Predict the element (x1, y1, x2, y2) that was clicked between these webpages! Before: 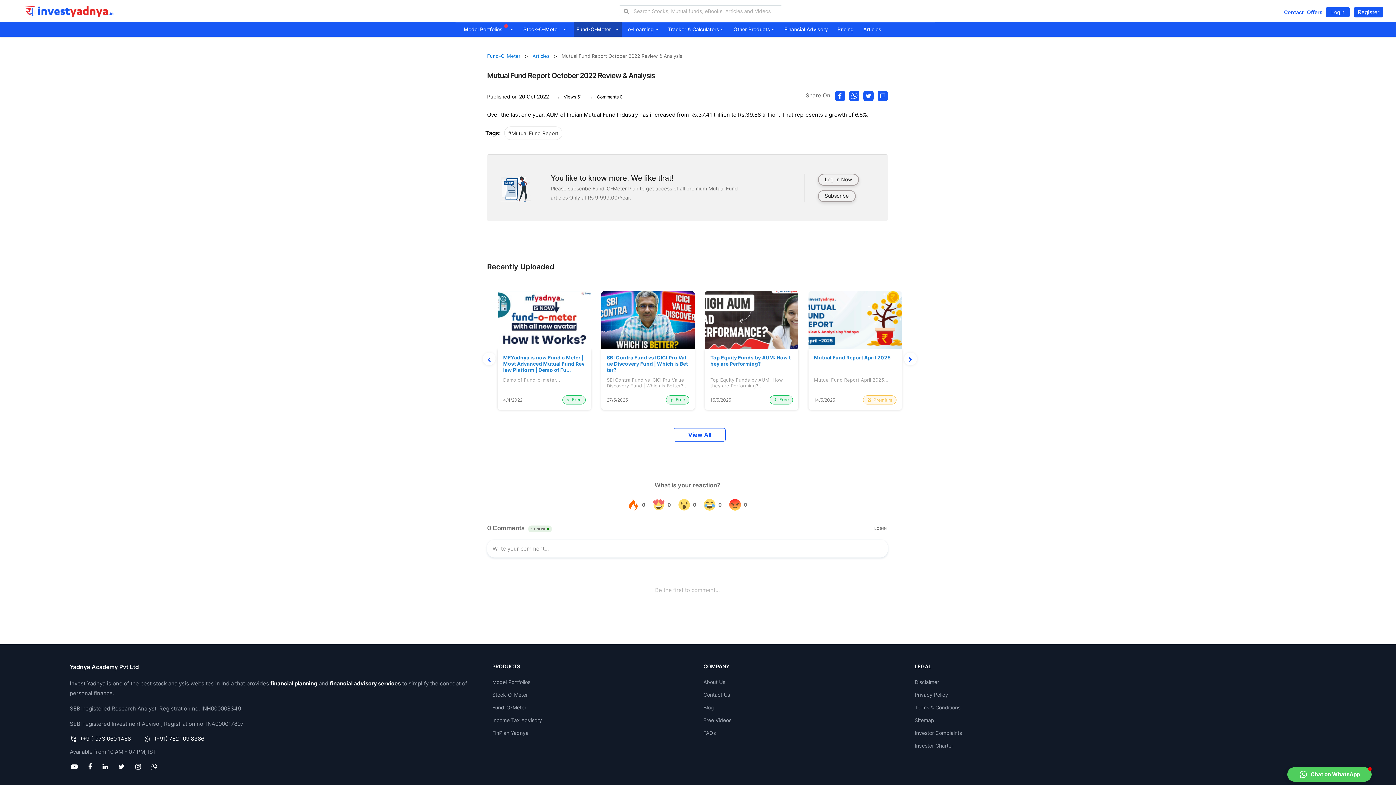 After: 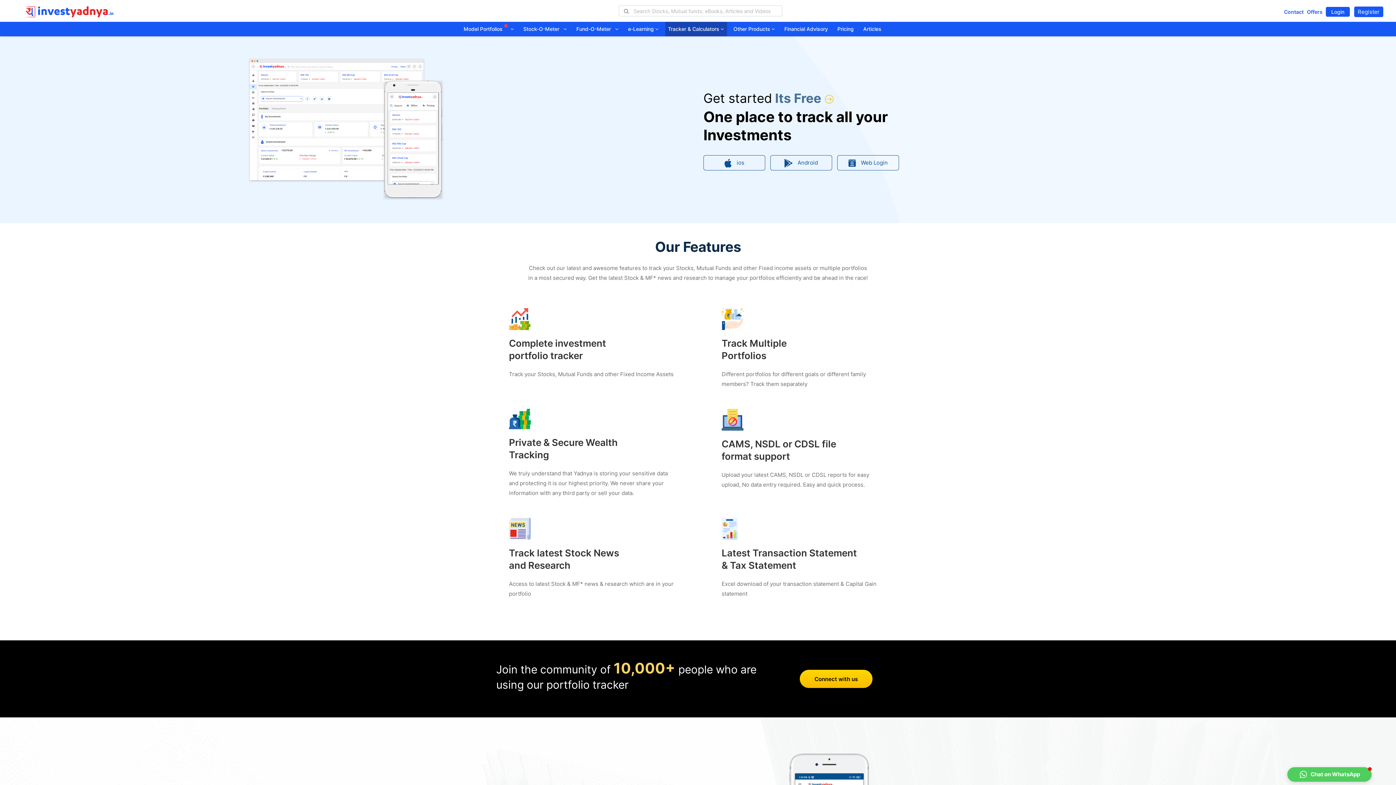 Action: label: Tracker & Calculators  bbox: (665, 22, 727, 36)